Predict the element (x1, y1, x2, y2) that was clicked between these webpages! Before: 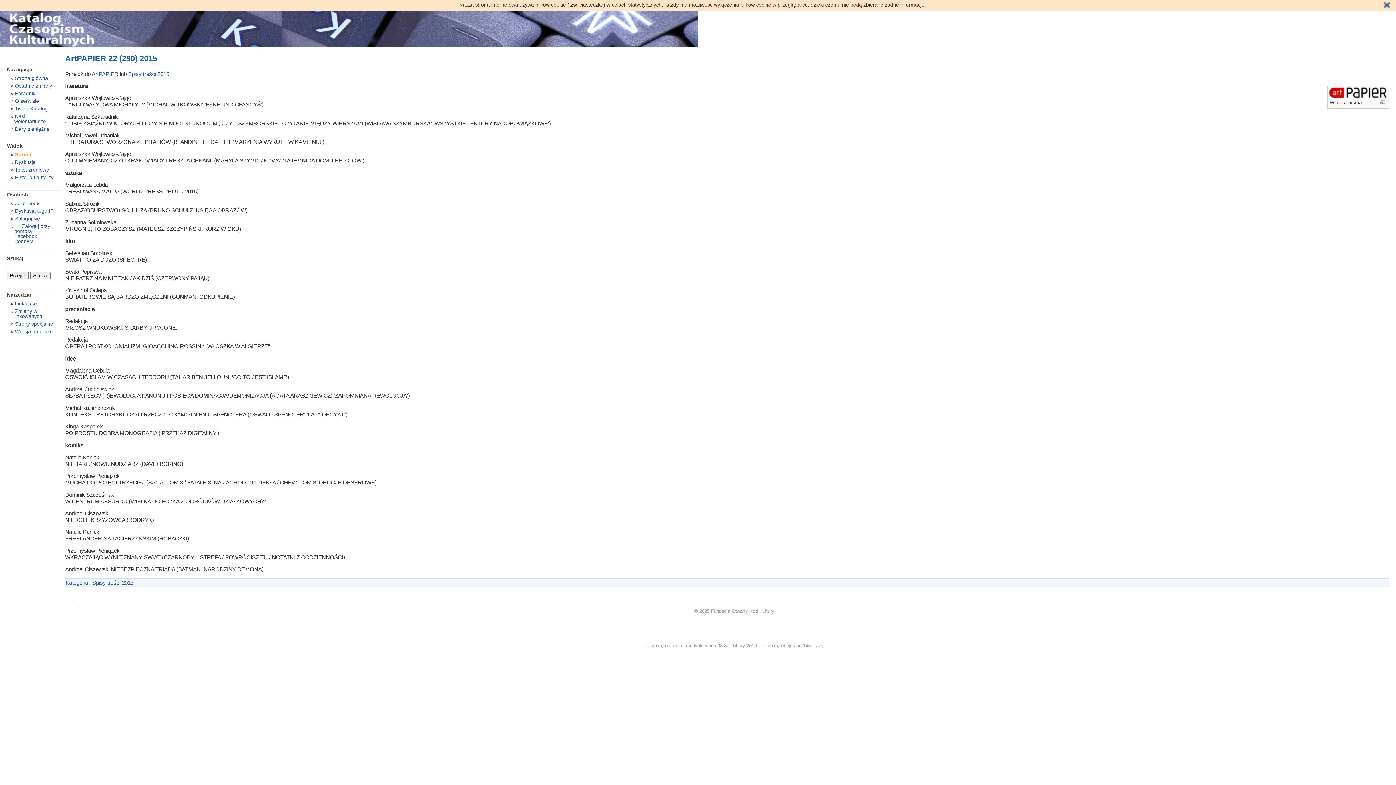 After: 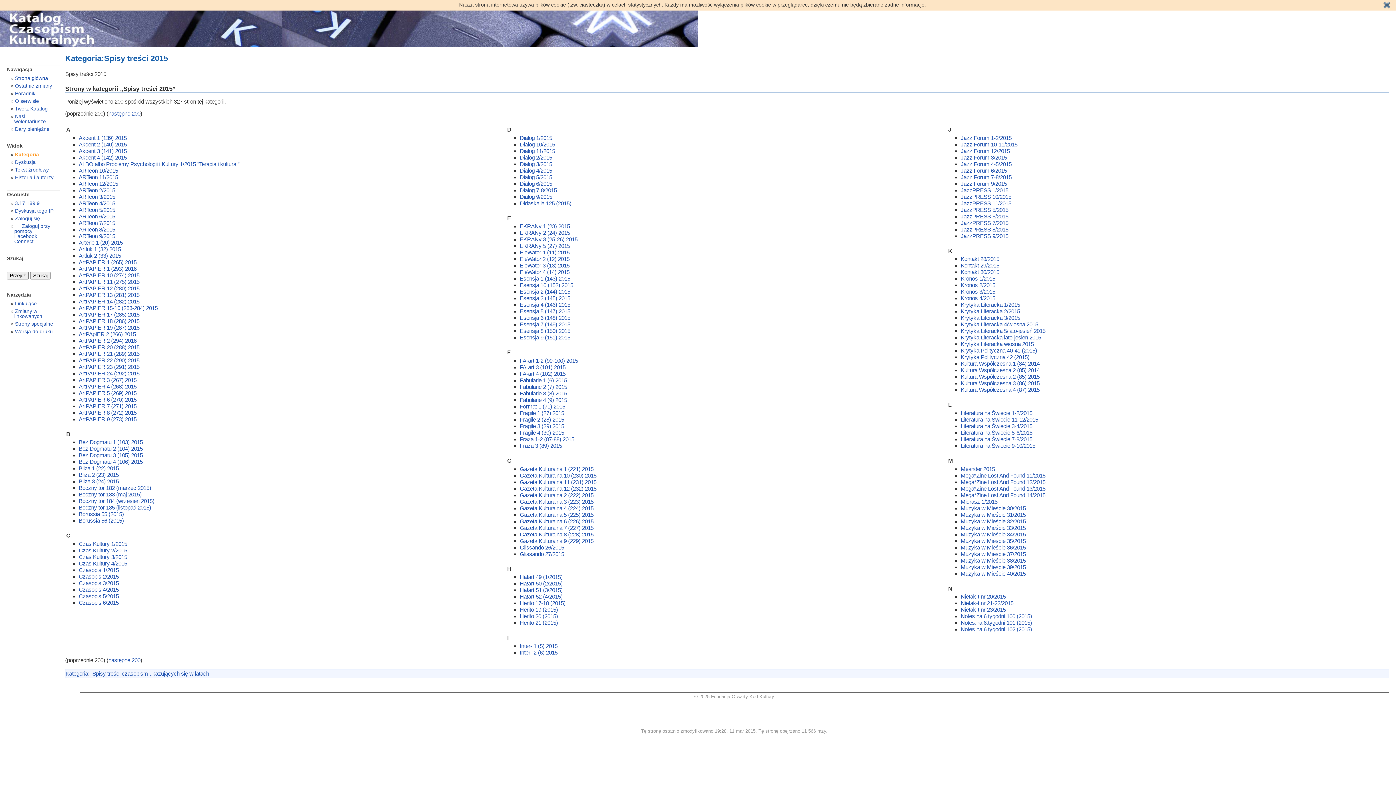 Action: label: Spisy treści 2015 bbox: (92, 580, 133, 586)